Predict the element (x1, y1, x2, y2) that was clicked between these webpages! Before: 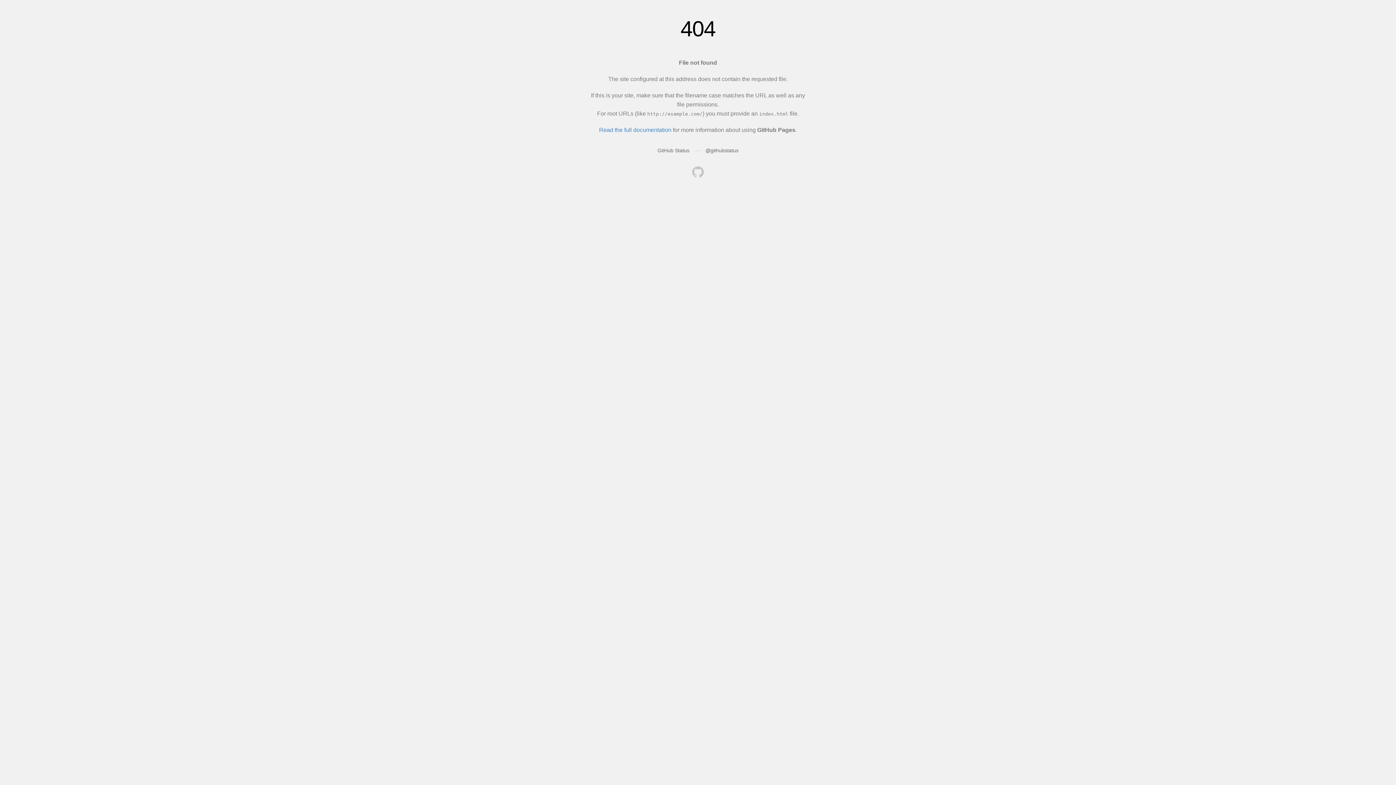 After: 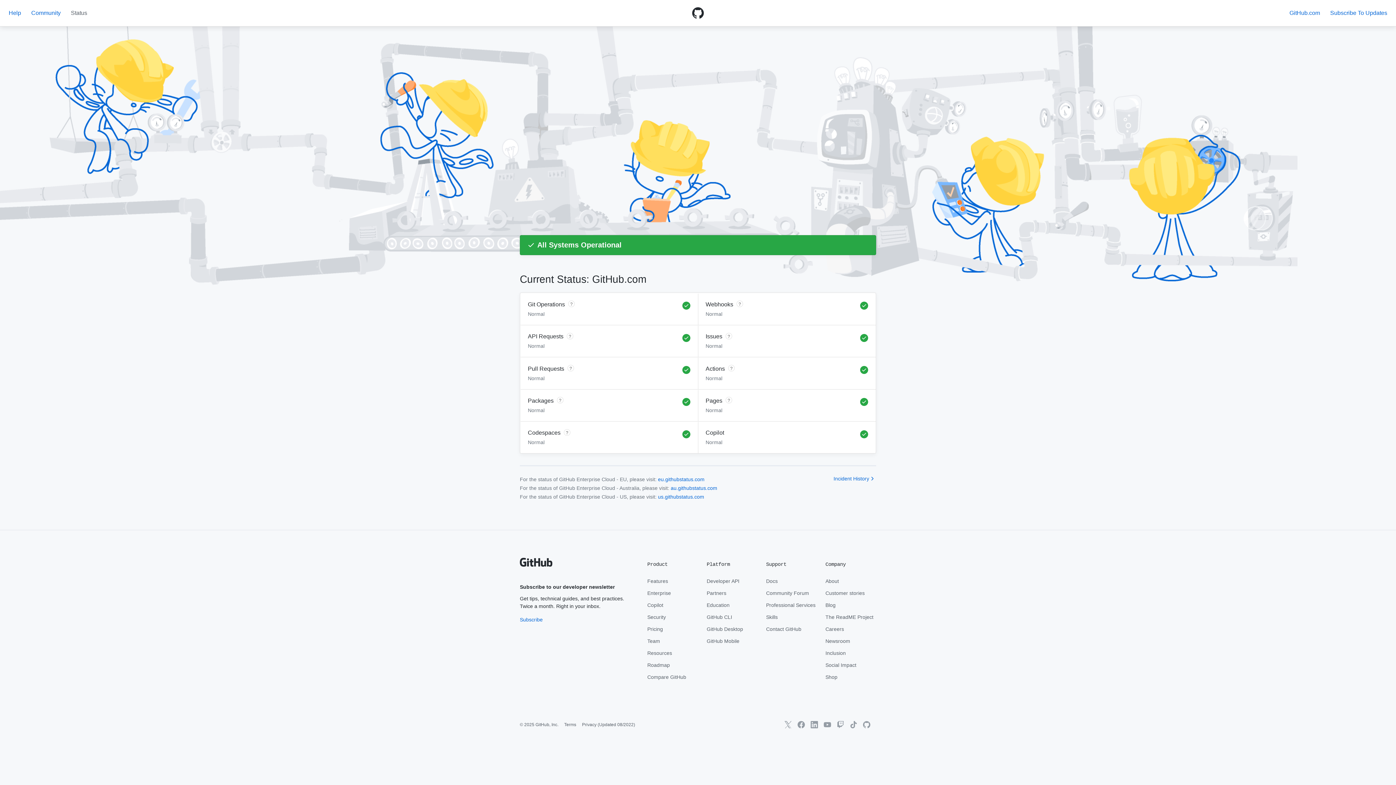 Action: bbox: (657, 147, 689, 153) label: GitHub Status